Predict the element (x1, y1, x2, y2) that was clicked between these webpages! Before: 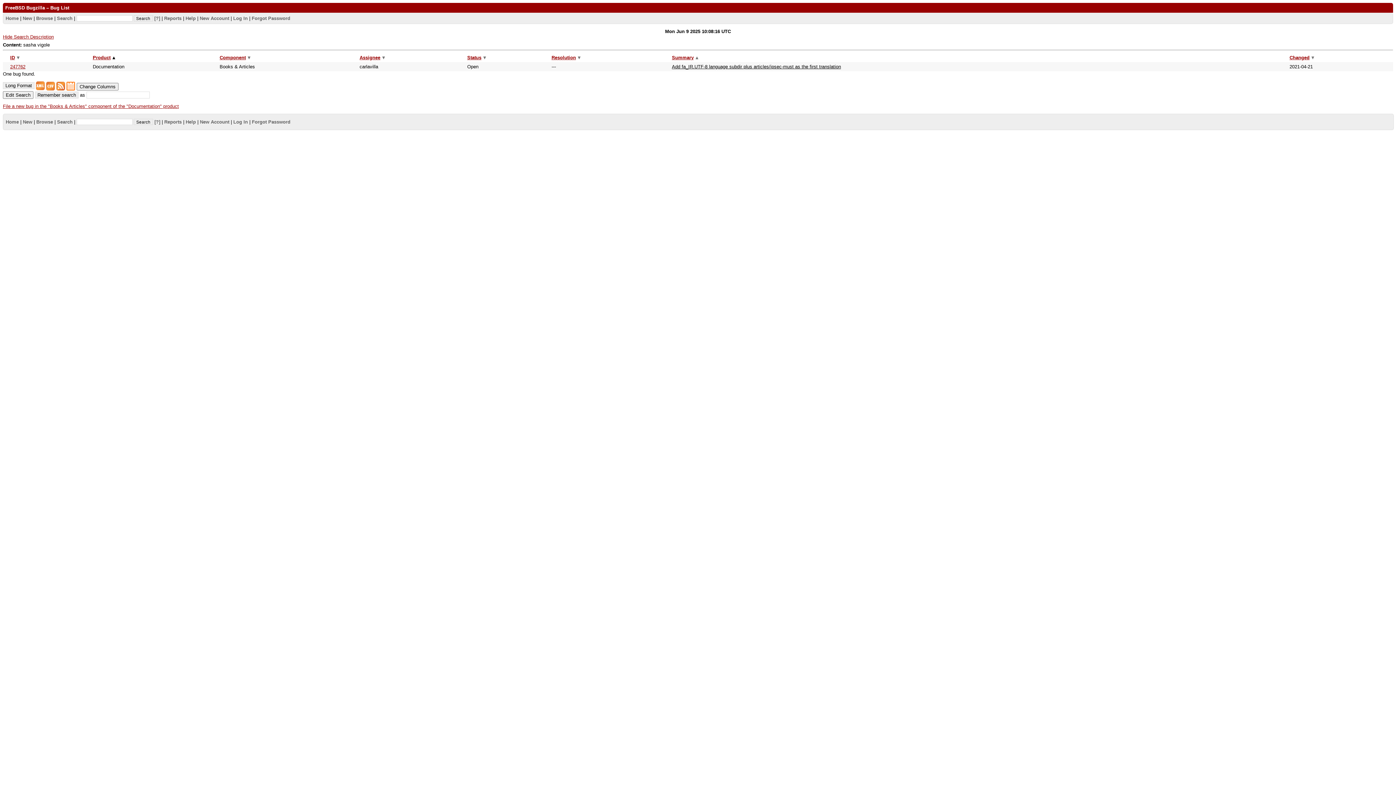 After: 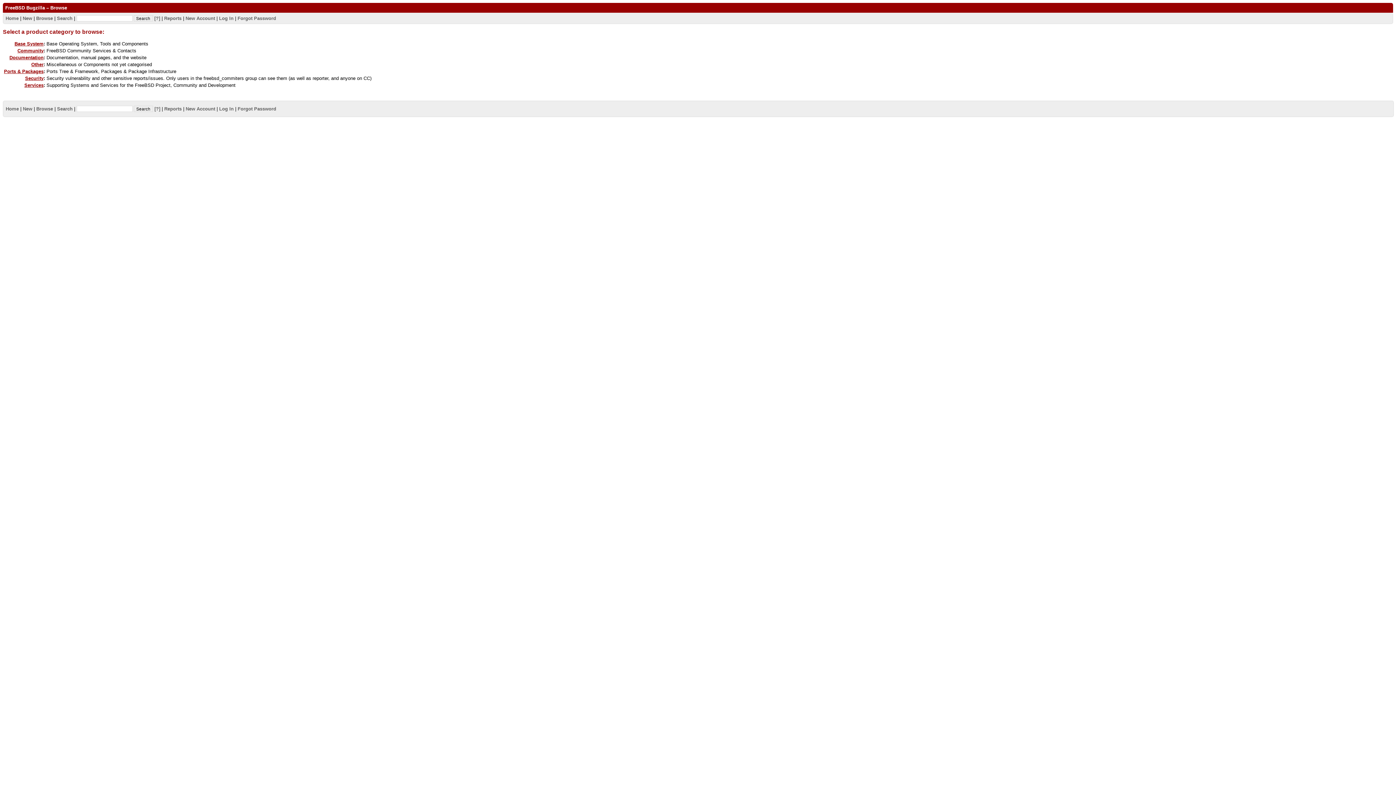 Action: bbox: (36, 15, 52, 20) label: Browse